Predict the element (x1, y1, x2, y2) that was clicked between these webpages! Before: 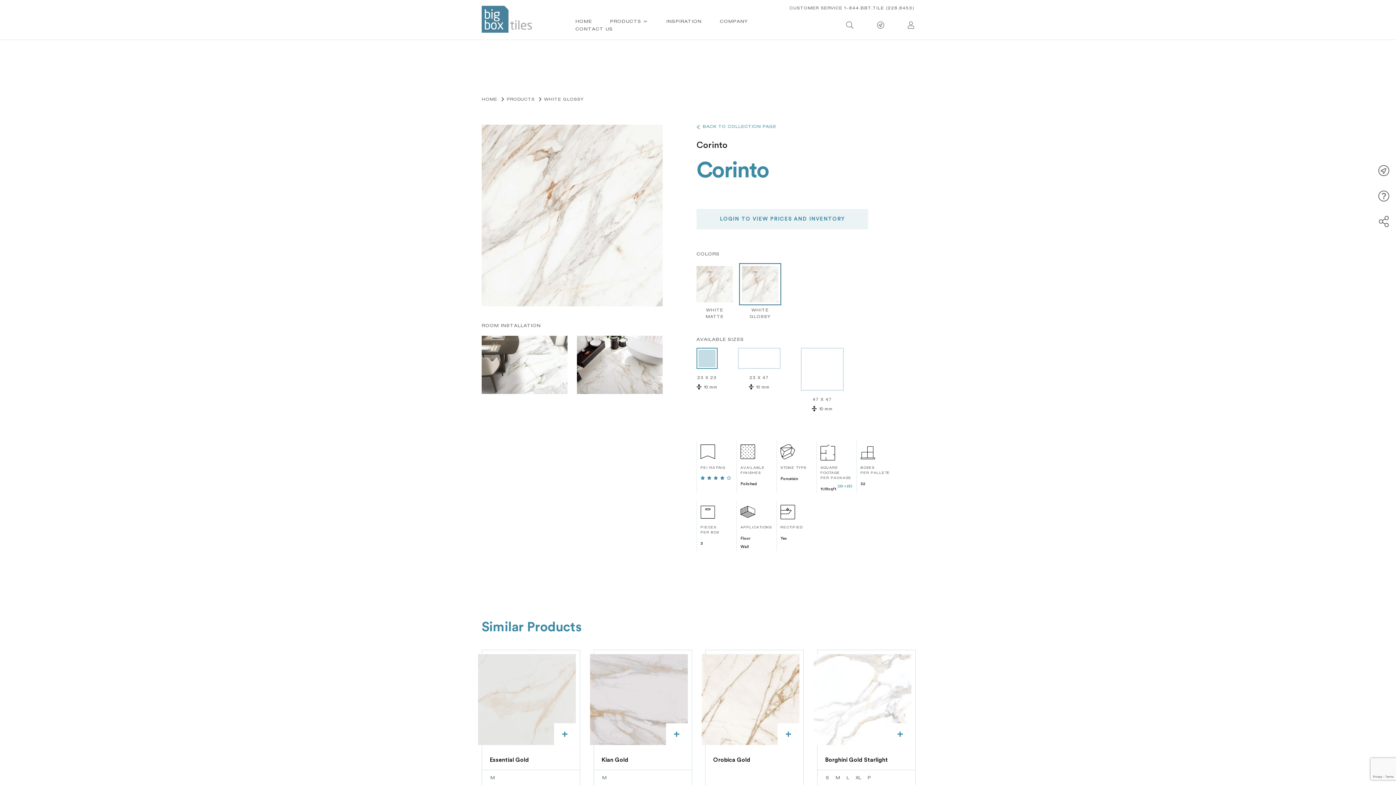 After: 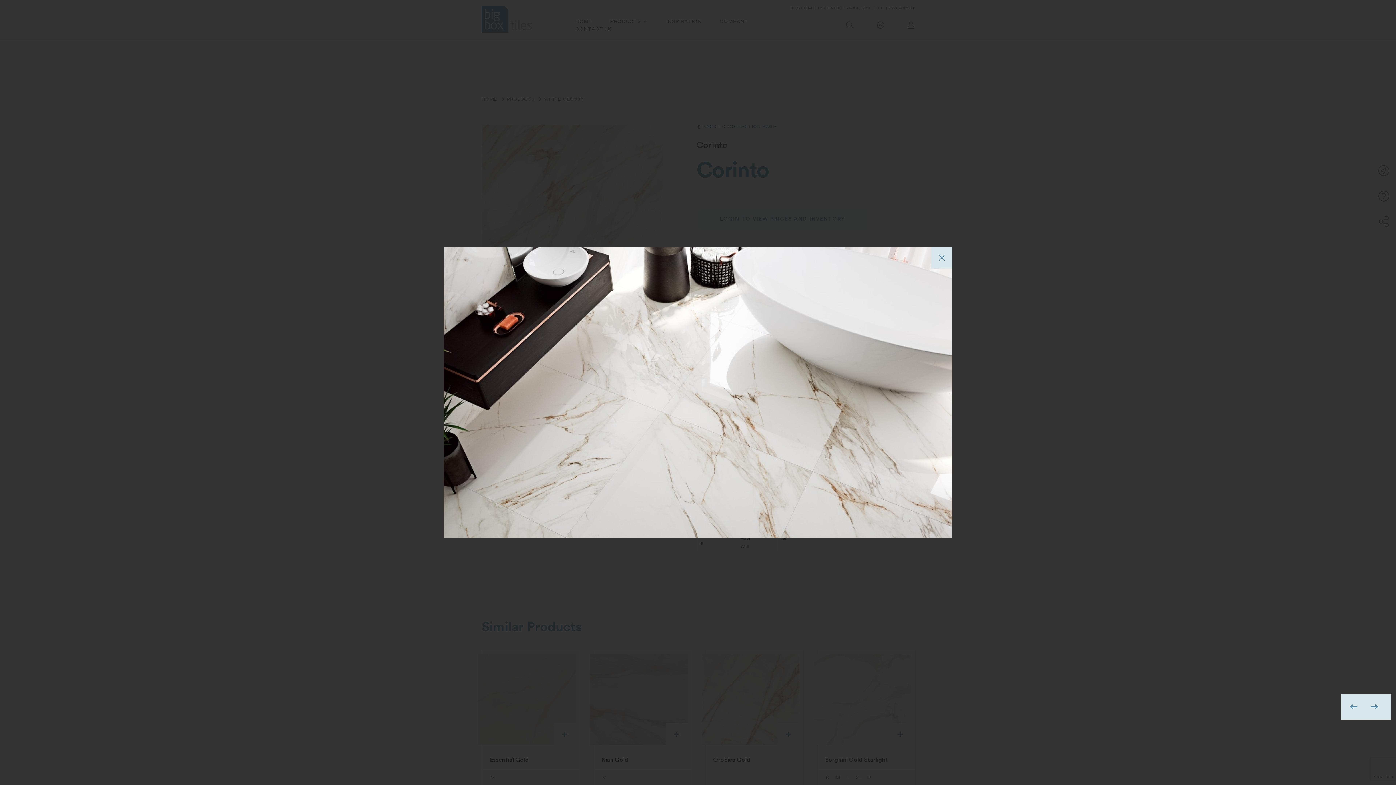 Action: bbox: (577, 336, 662, 394)